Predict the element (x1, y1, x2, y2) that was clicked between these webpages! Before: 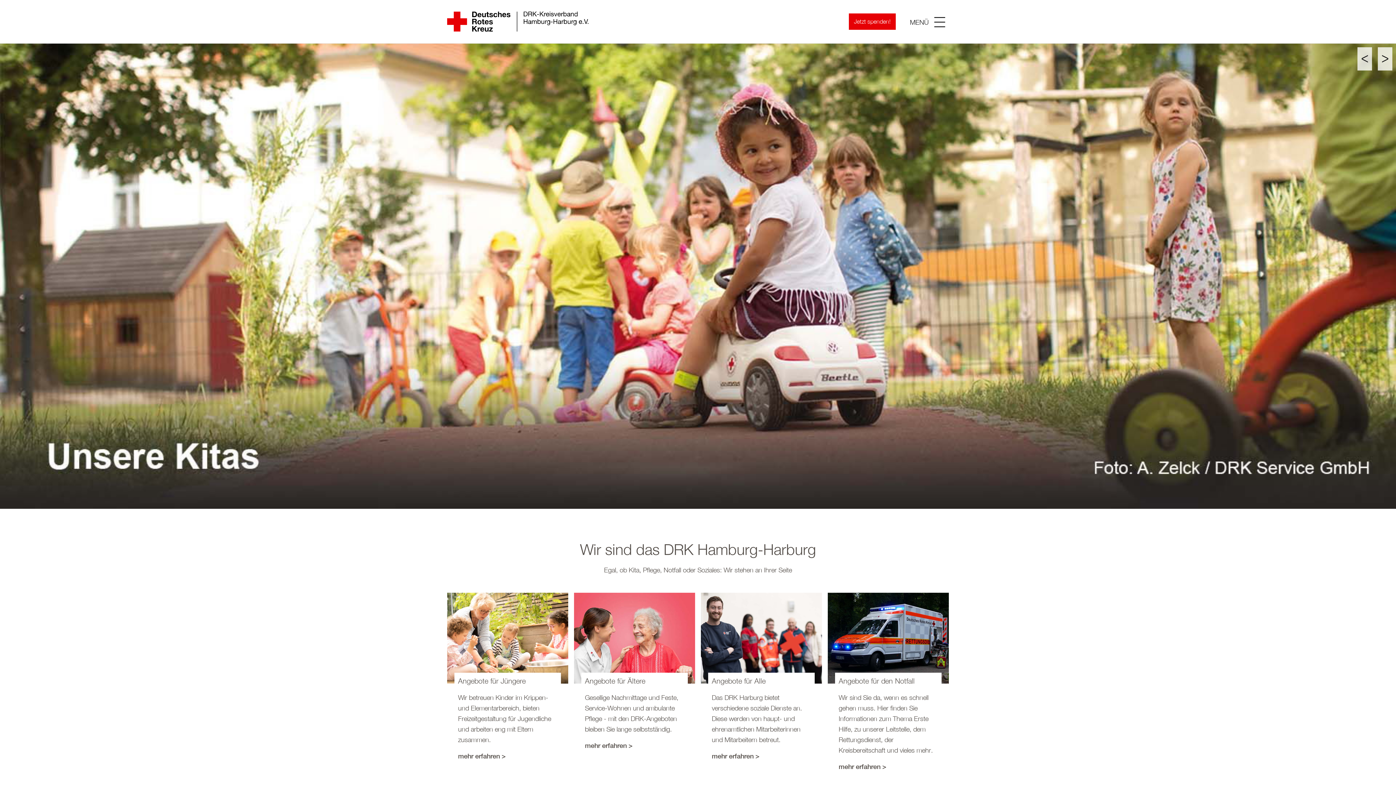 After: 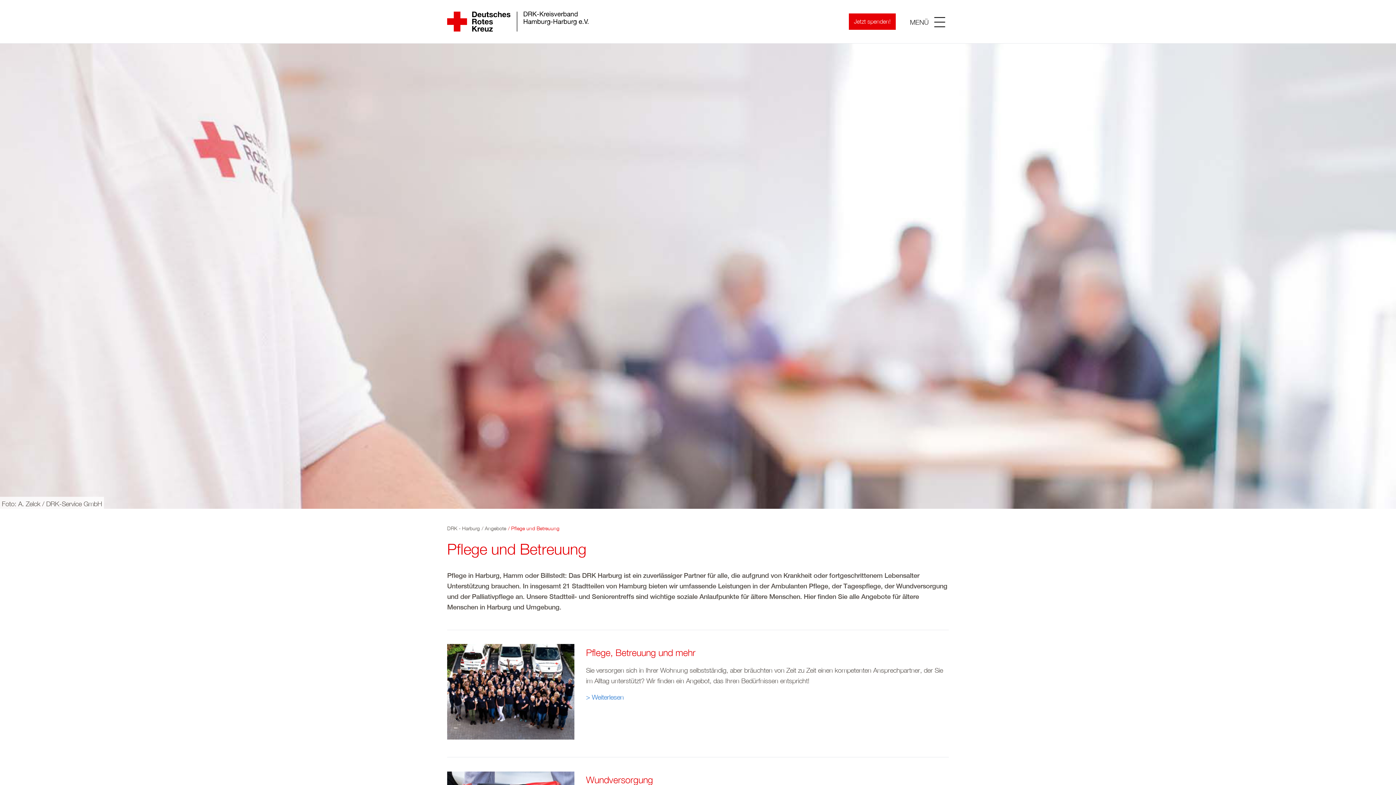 Action: label: mehr erfahren > bbox: (585, 742, 632, 749)